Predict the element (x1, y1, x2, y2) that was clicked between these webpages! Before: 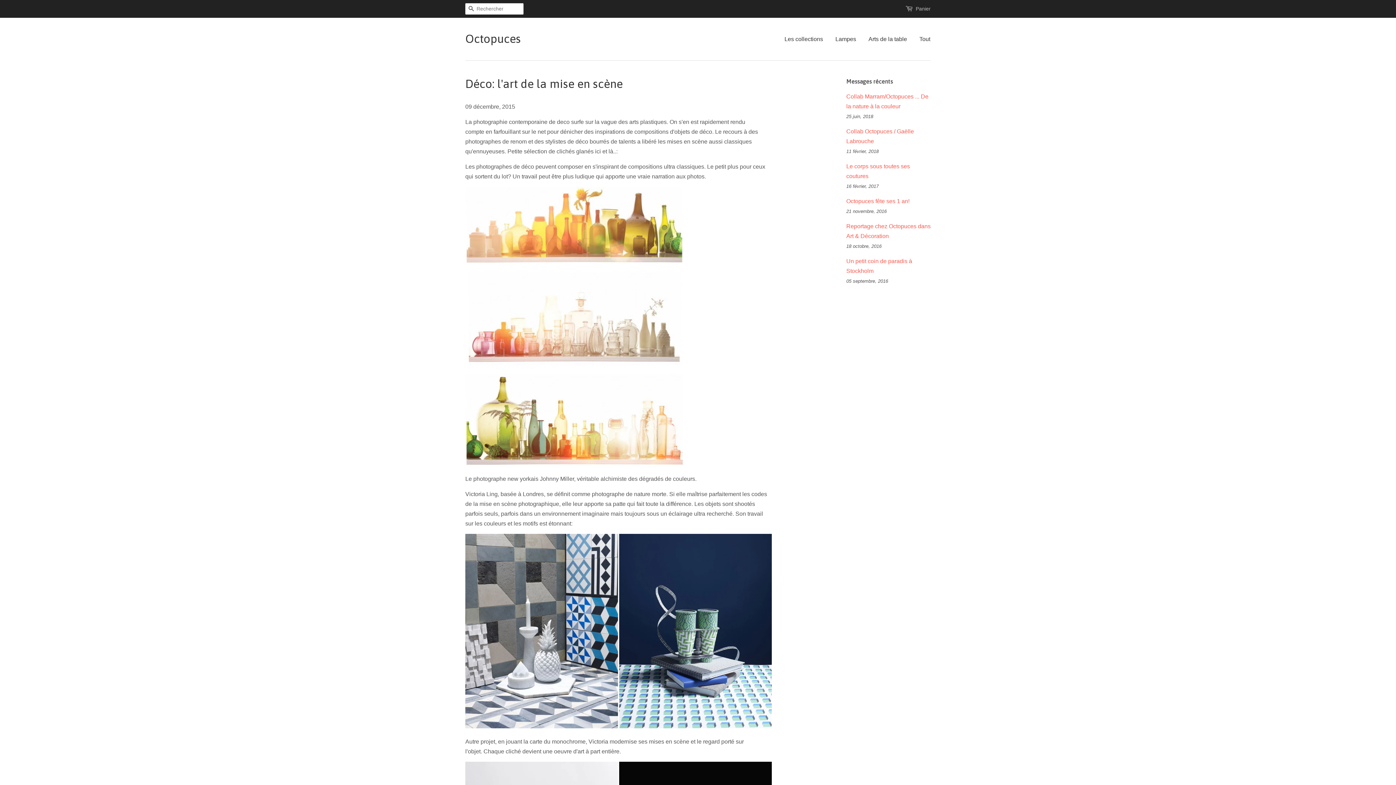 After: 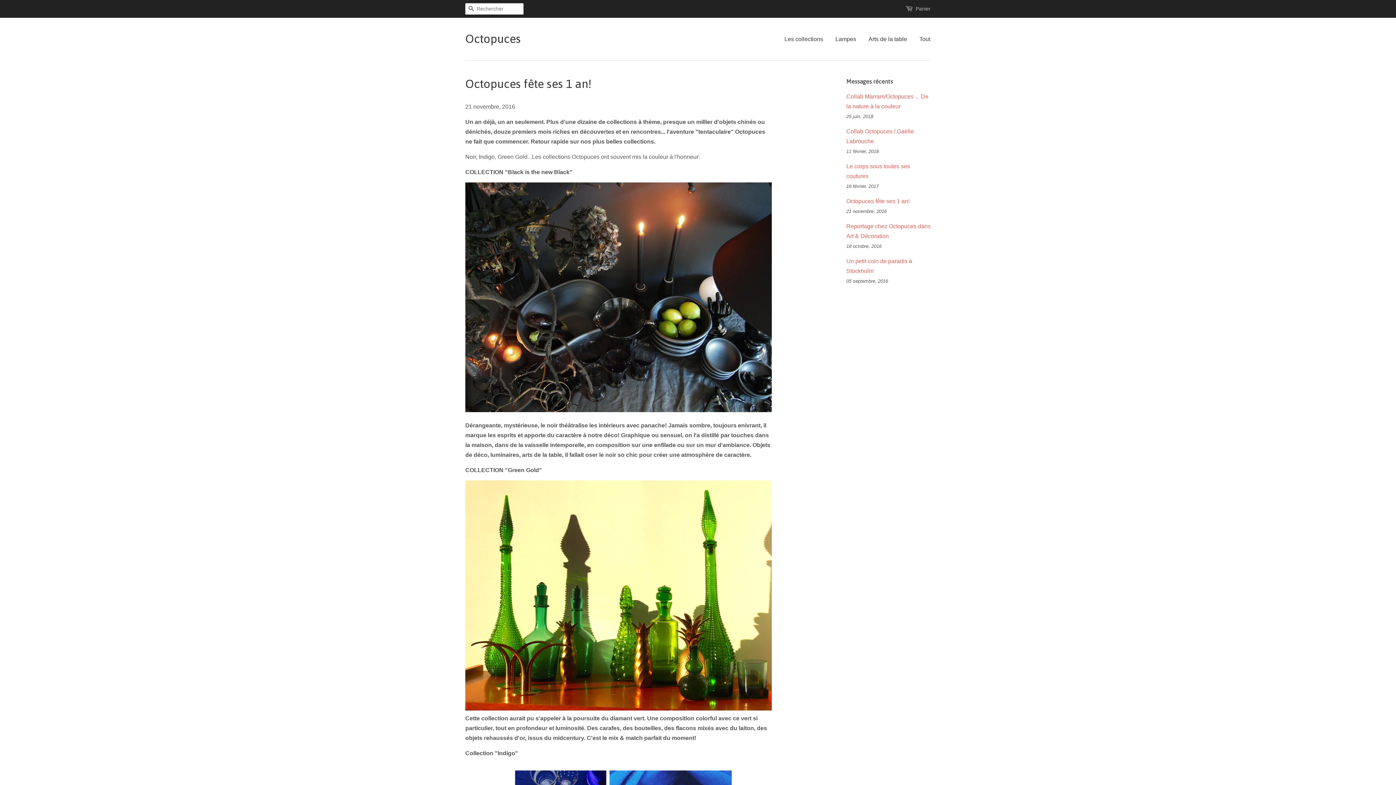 Action: bbox: (846, 198, 909, 204) label: Octopuces fête ses 1 an!